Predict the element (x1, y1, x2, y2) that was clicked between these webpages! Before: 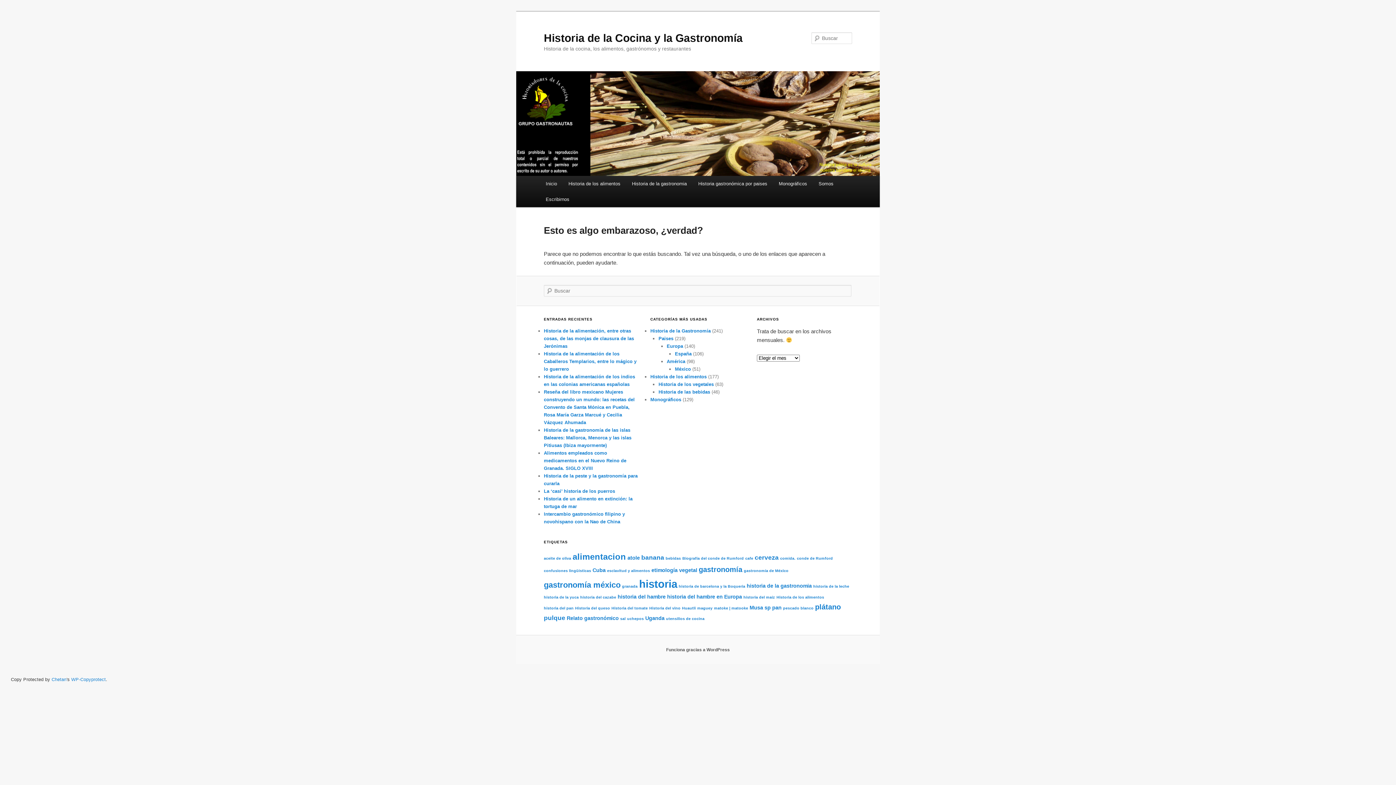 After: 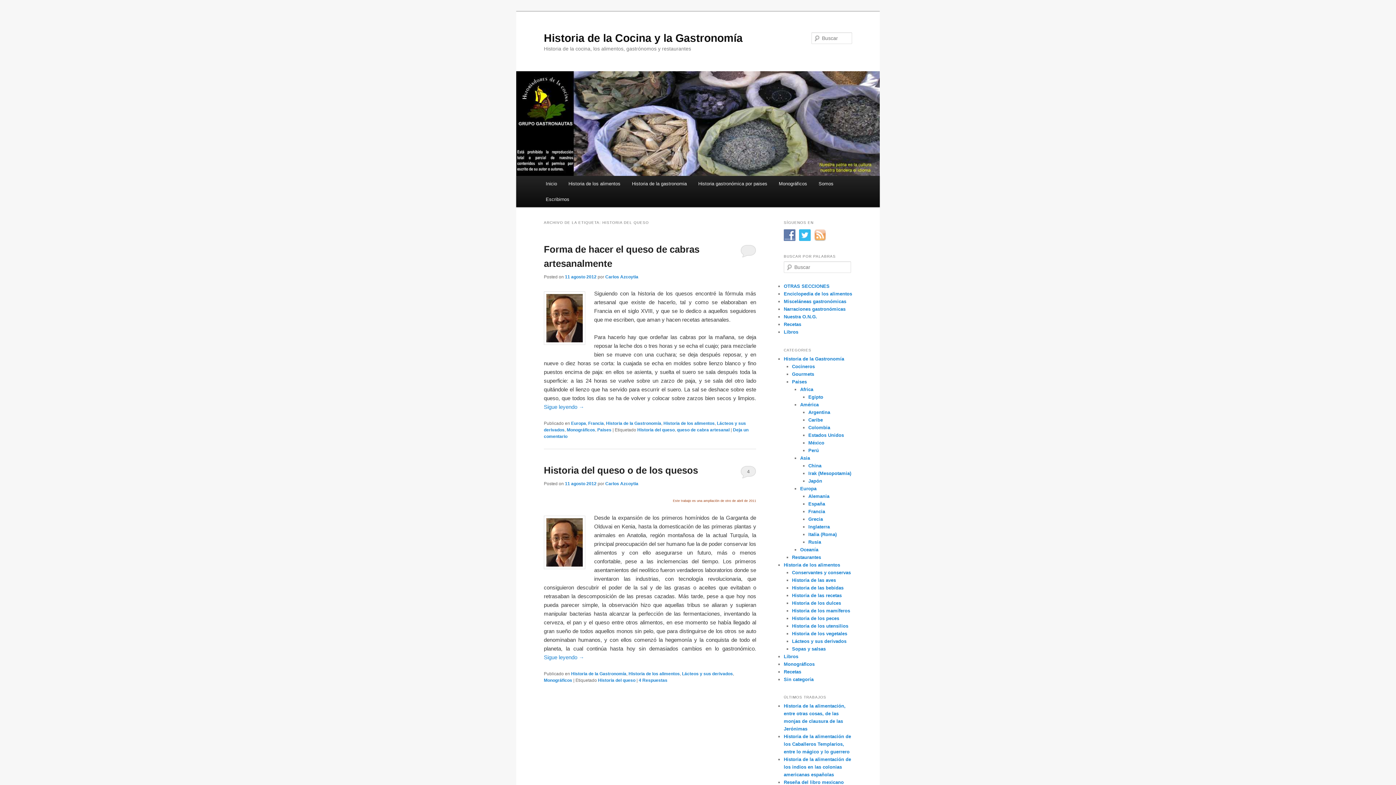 Action: label: Historia del queso (2 elementos) bbox: (575, 606, 610, 610)